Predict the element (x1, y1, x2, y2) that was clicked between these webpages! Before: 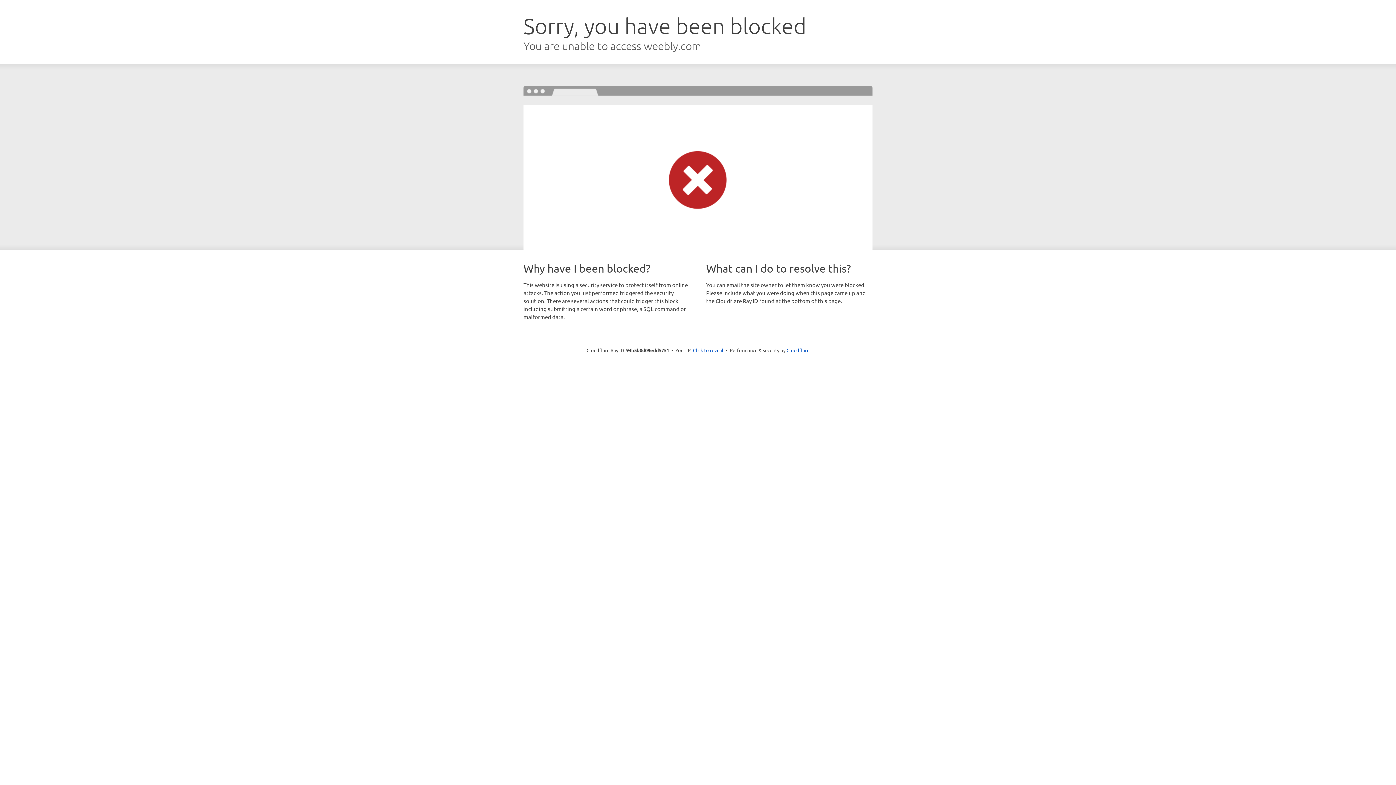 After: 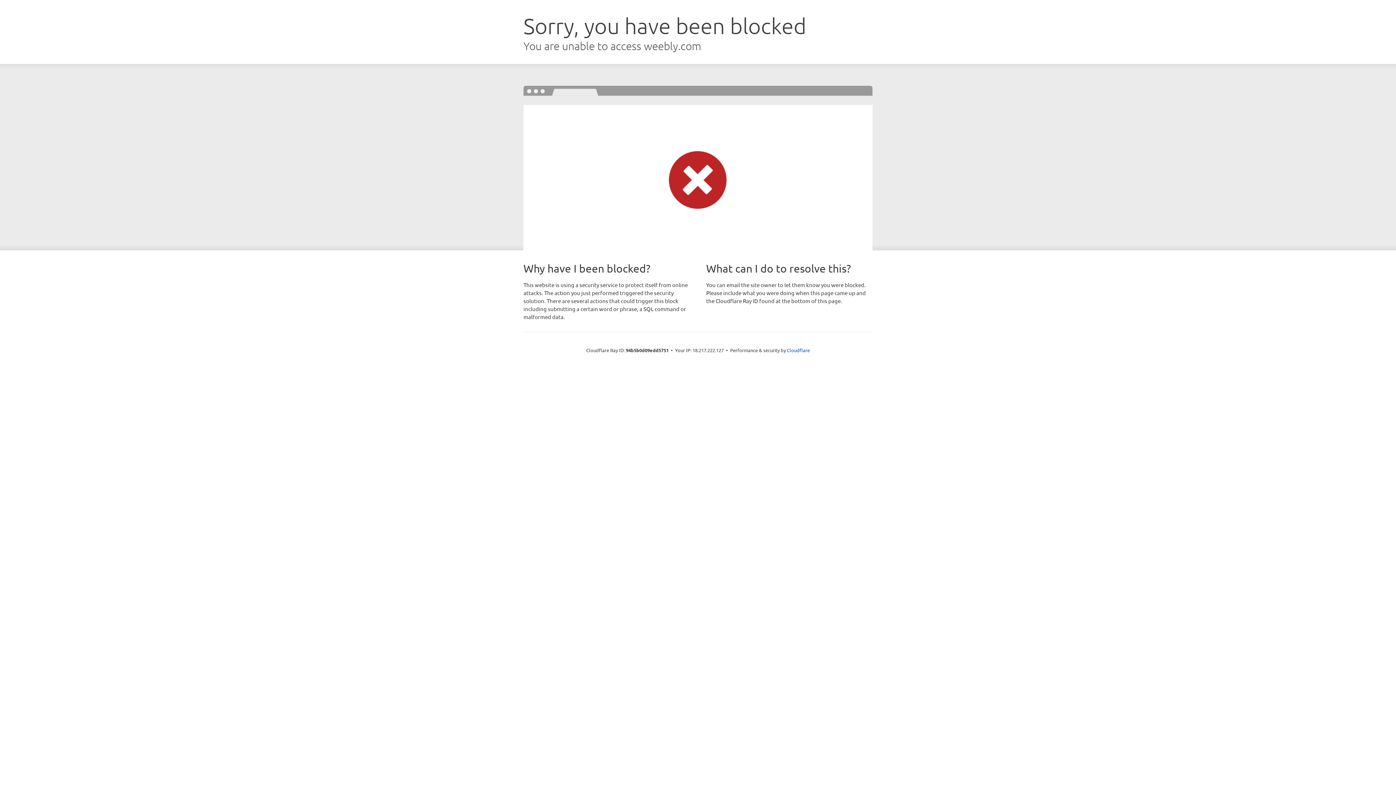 Action: label: Click to reveal bbox: (693, 346, 723, 353)